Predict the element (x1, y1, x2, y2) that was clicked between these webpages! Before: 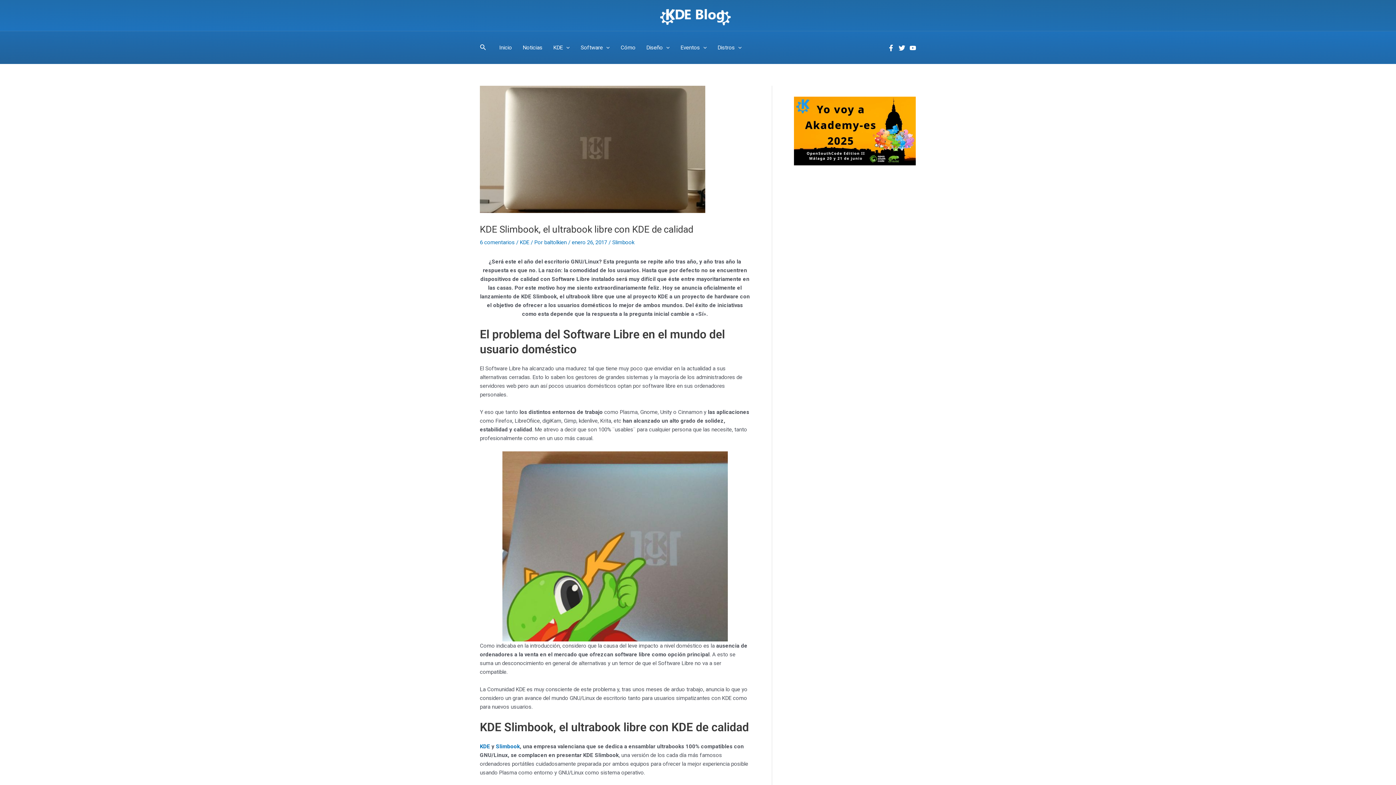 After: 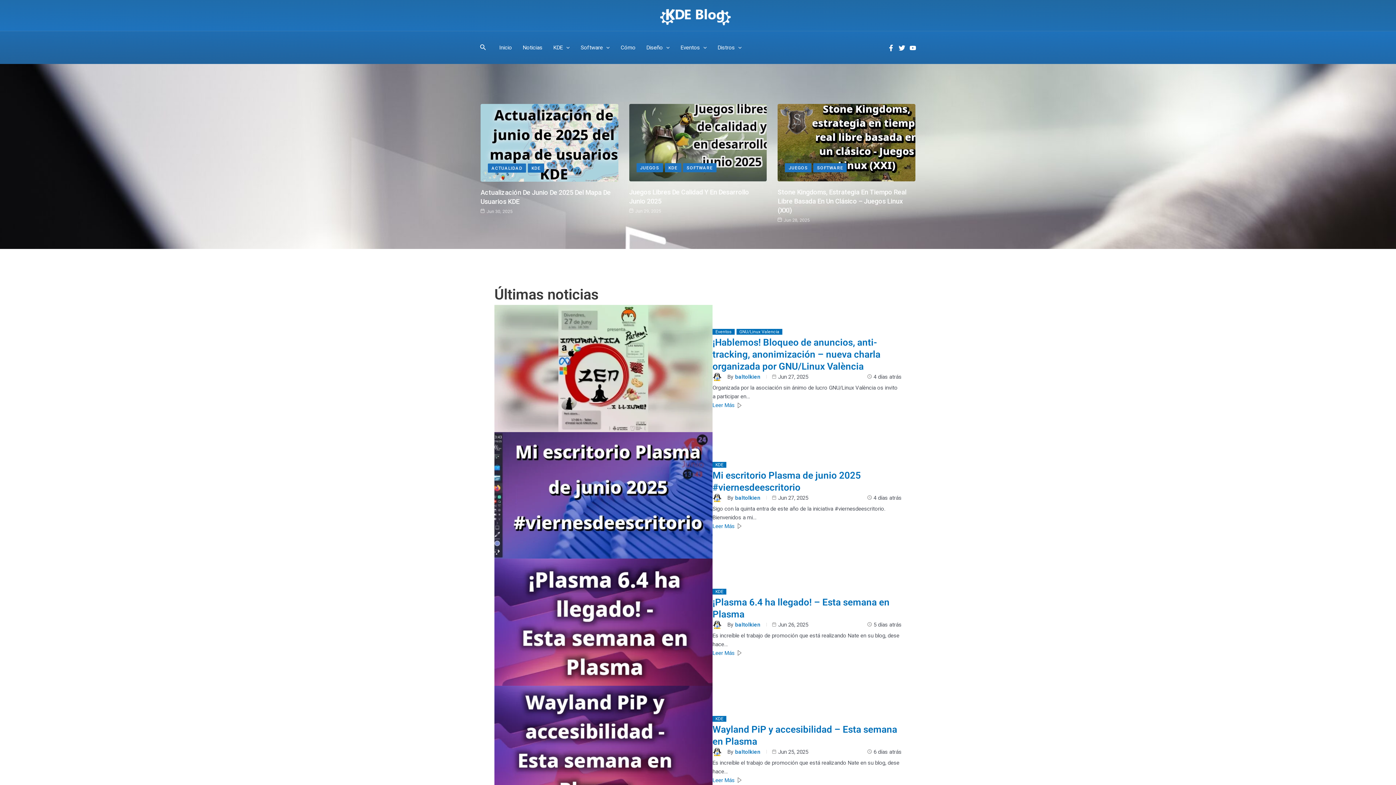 Action: label: Noticias bbox: (517, 35, 548, 60)